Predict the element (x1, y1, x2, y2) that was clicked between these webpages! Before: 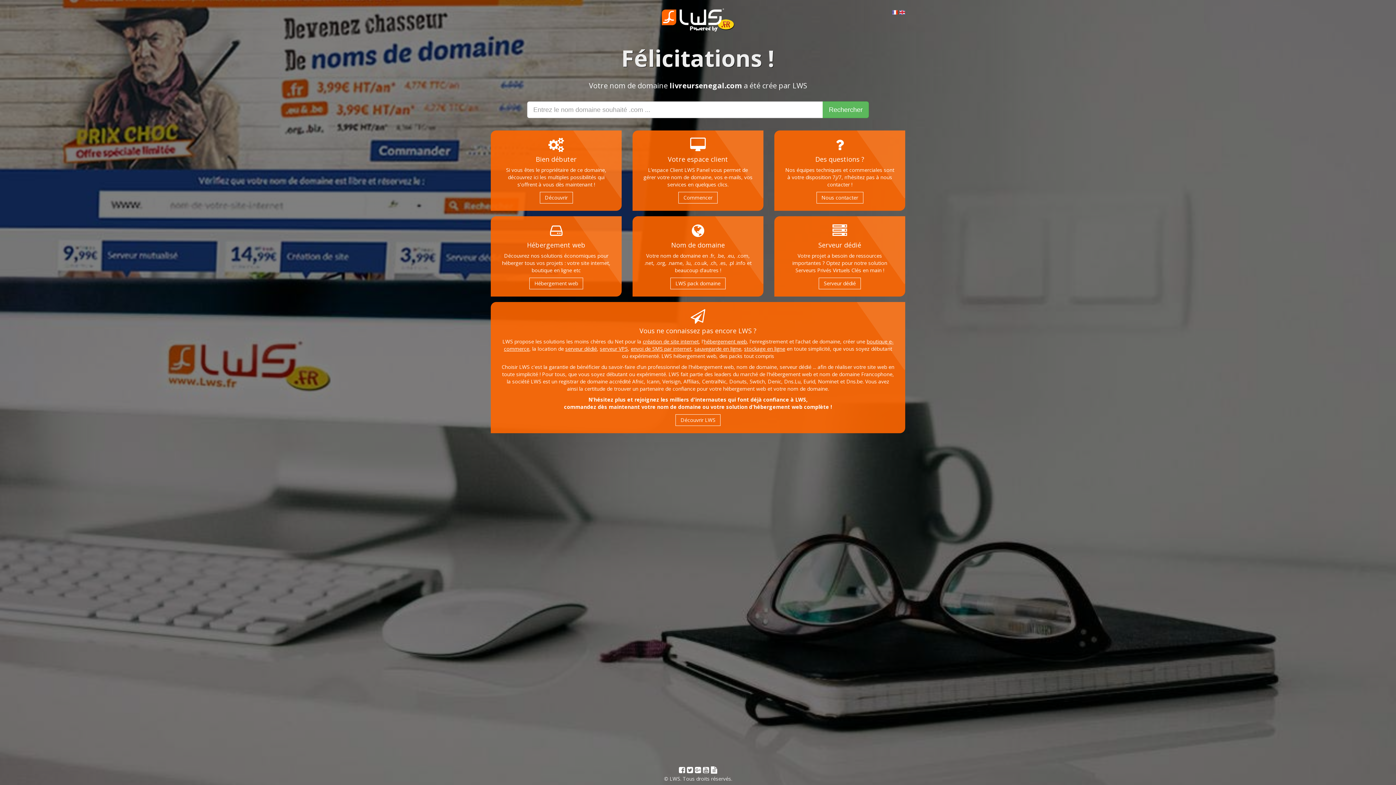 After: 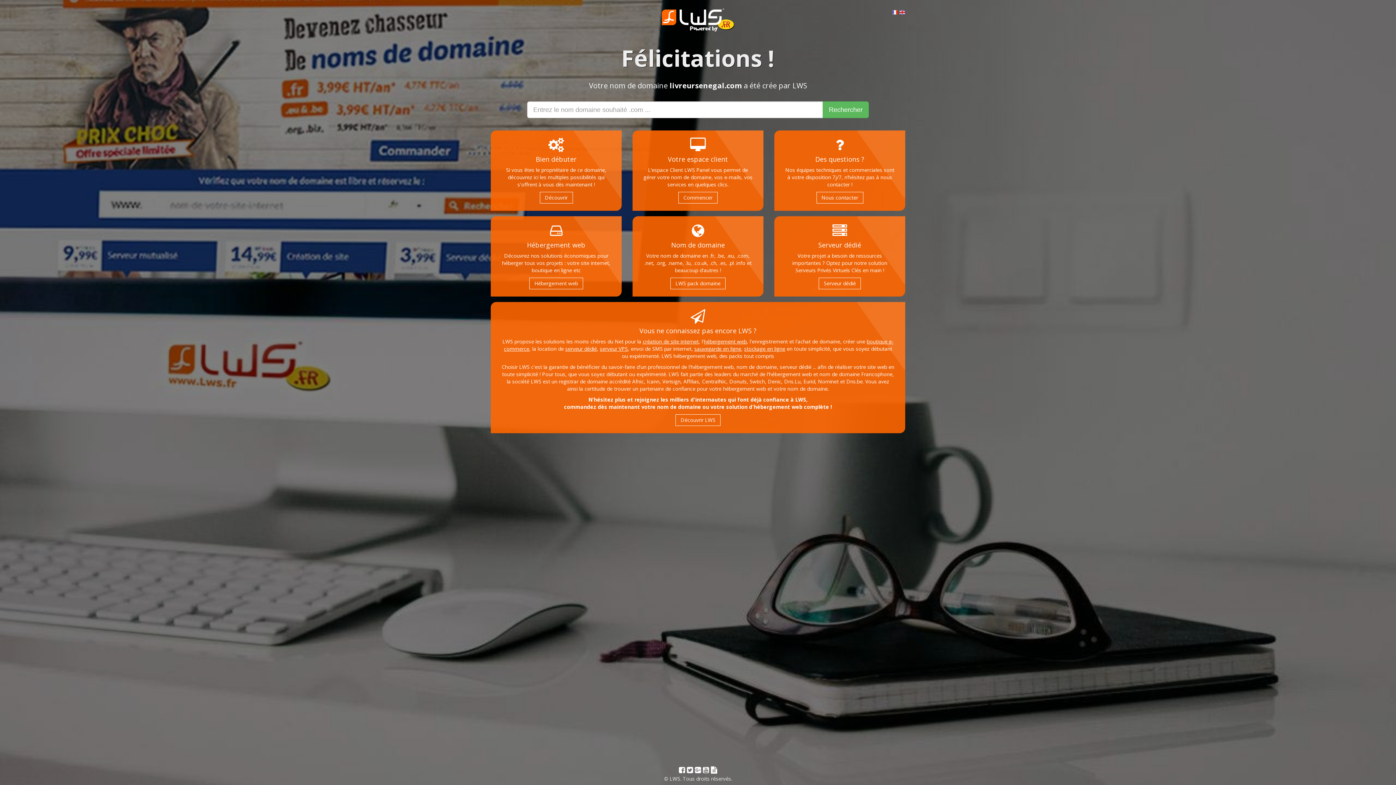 Action: bbox: (630, 345, 691, 352) label: envoi de SMS par internet